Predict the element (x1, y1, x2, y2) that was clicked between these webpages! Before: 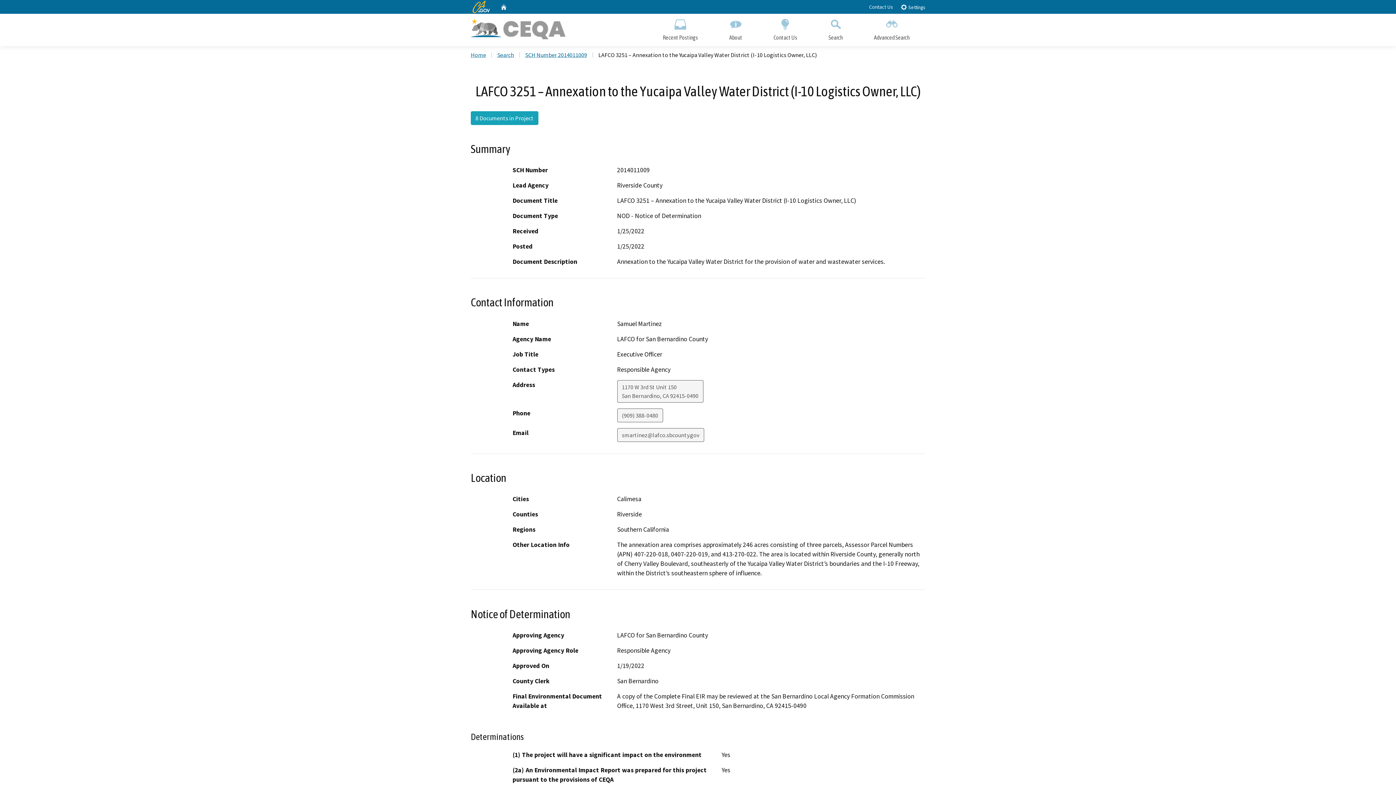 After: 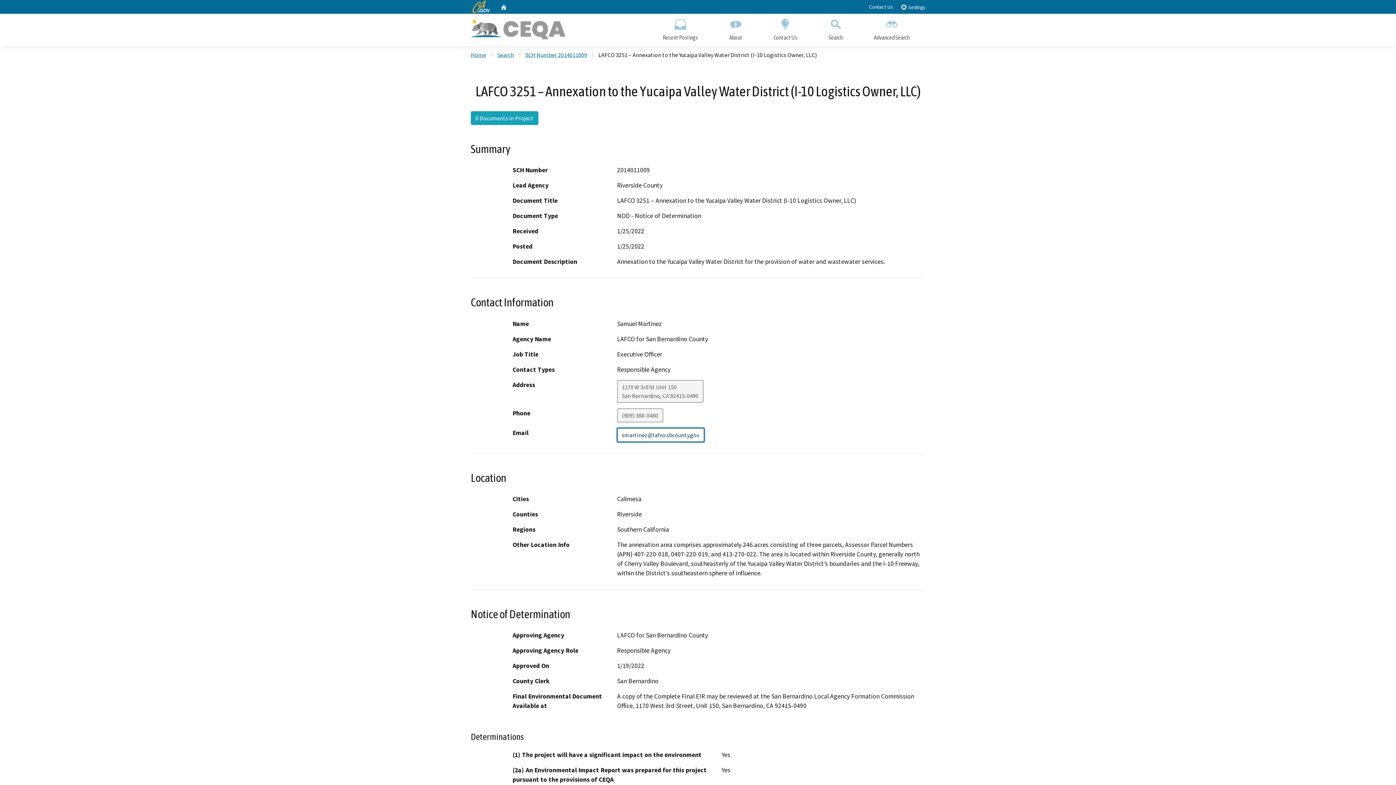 Action: label: smartinez@lafco.sbcounty.gov bbox: (617, 428, 704, 442)